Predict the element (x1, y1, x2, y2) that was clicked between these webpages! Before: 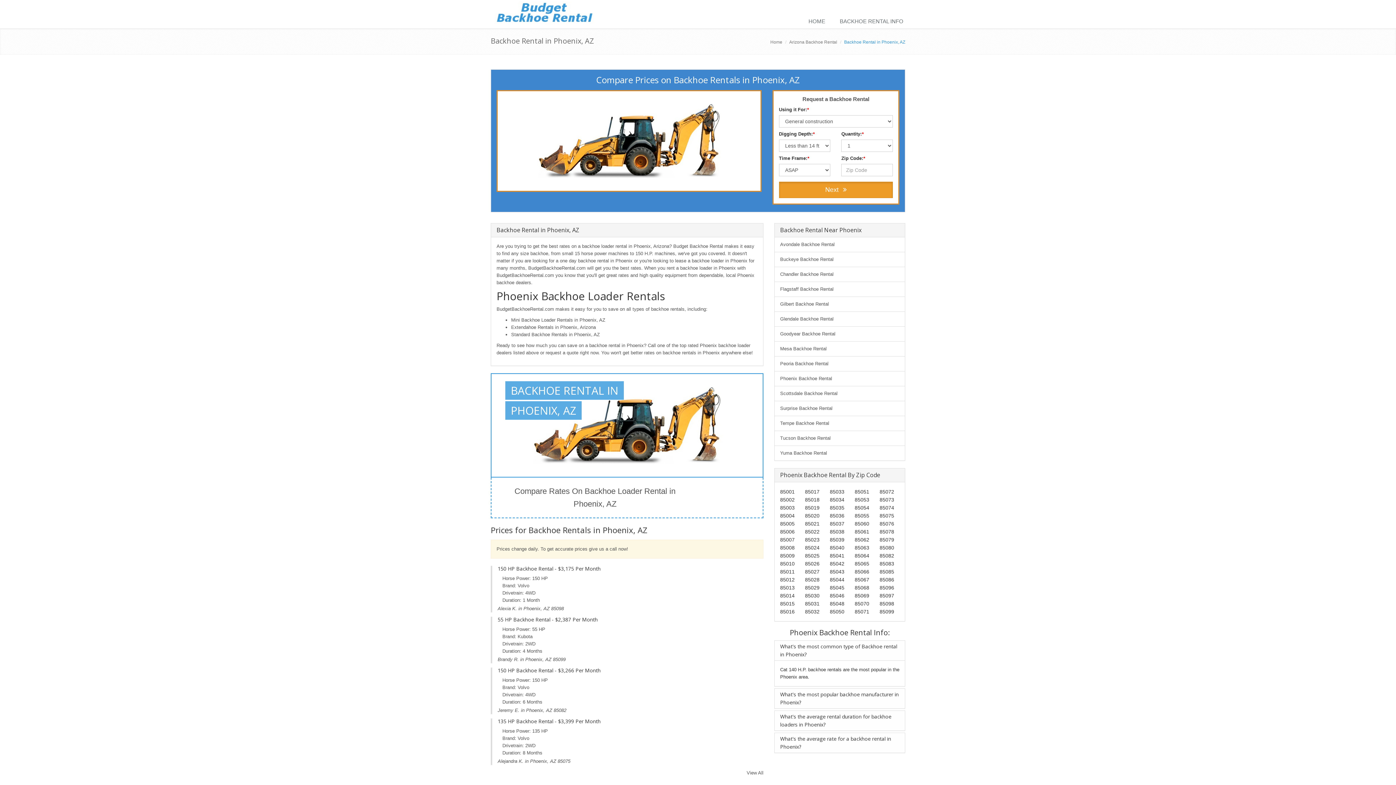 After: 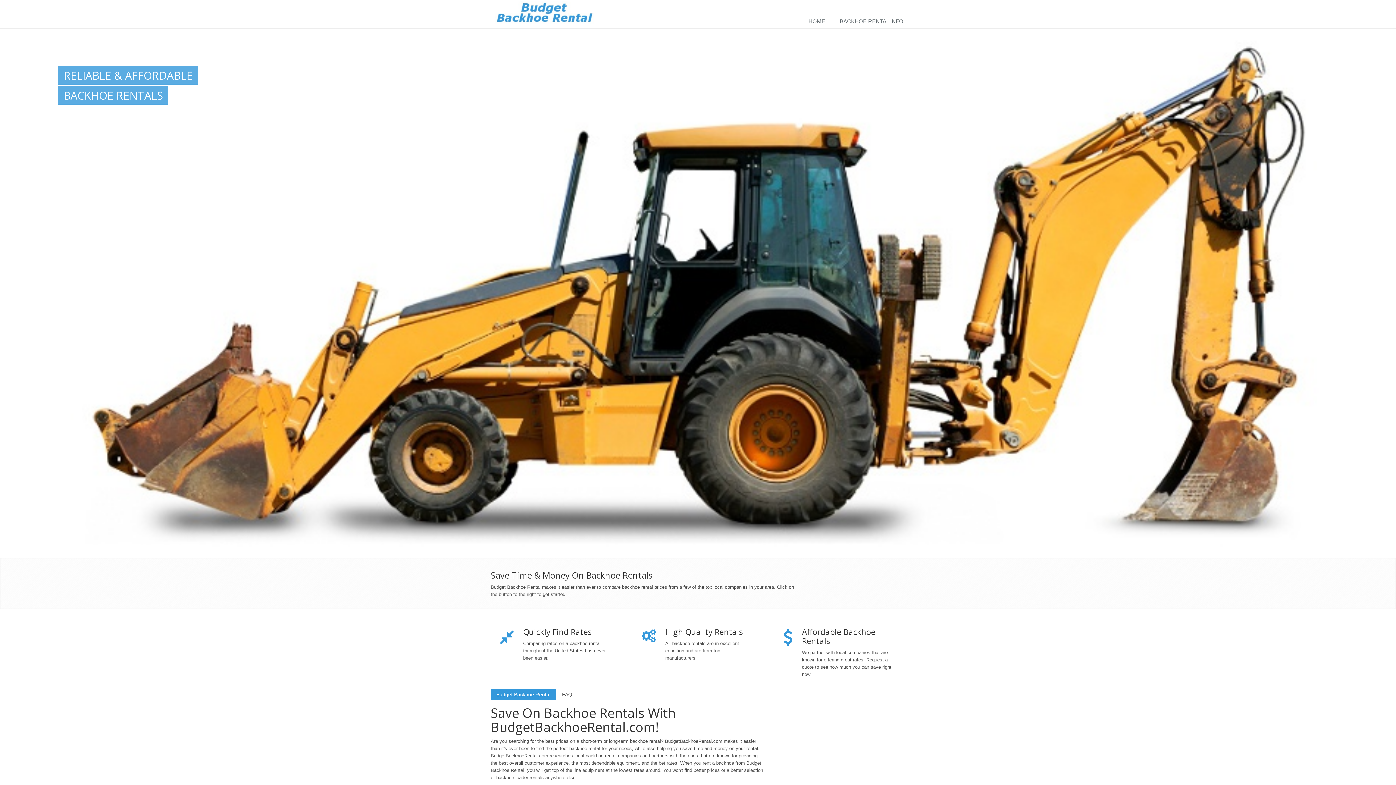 Action: bbox: (801, 14, 832, 29) label: HOME